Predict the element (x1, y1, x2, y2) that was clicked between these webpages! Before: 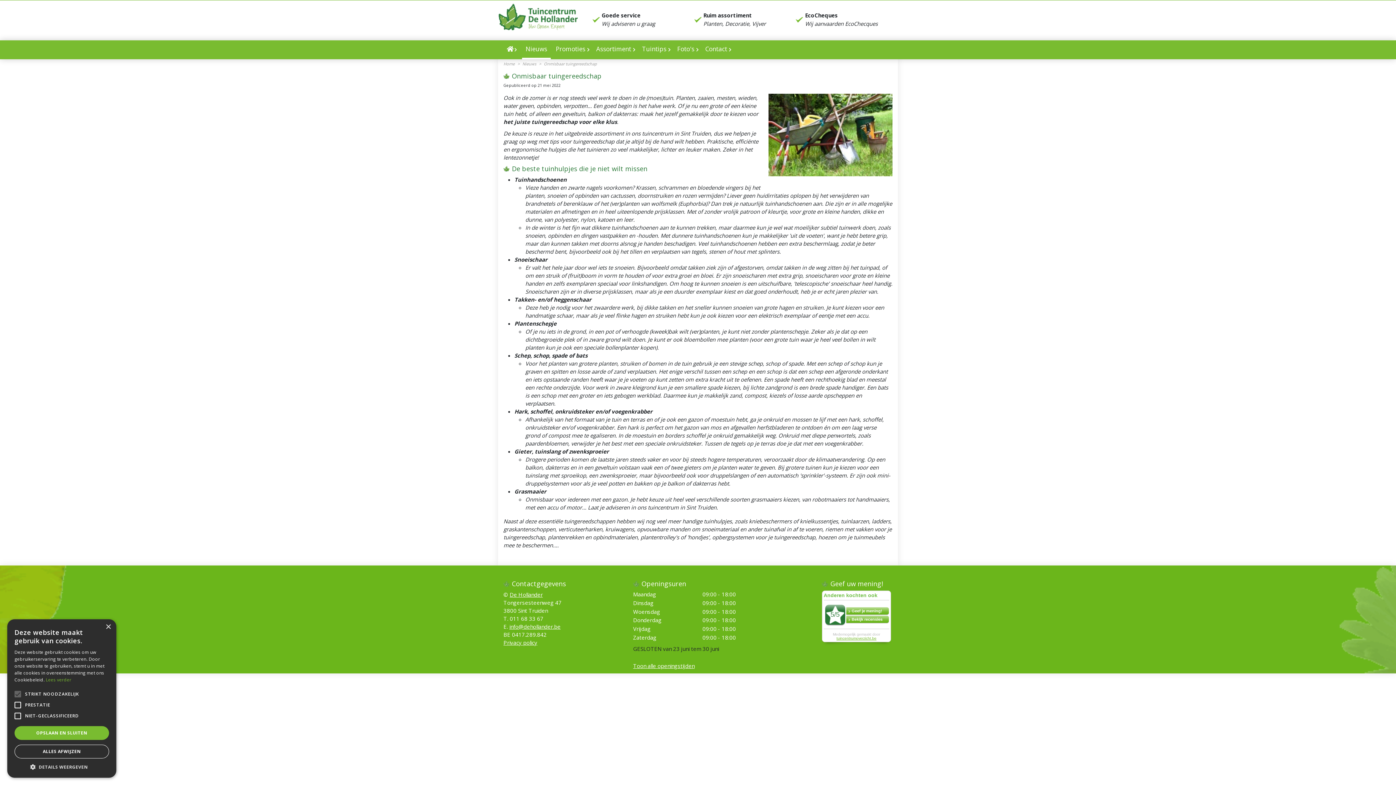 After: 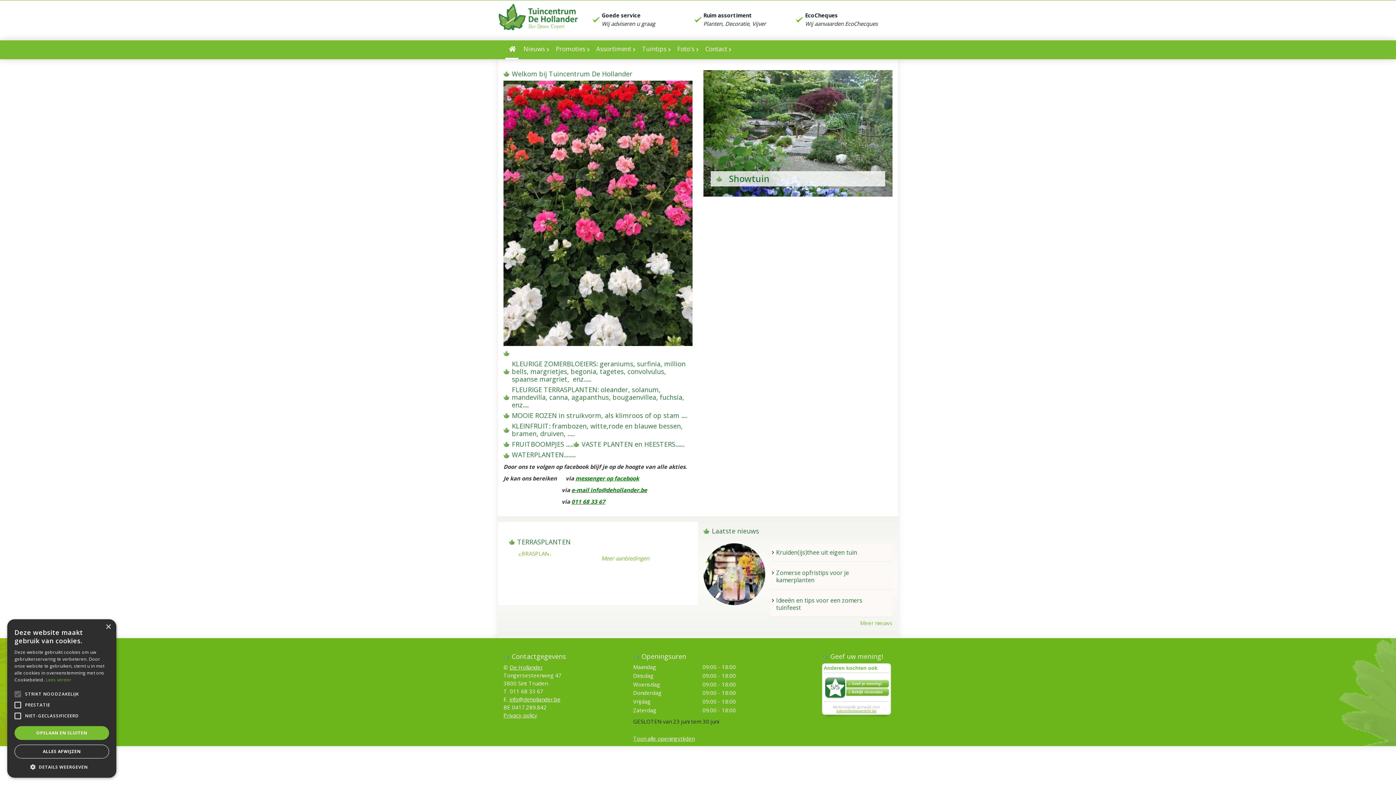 Action: bbox: (503, 61, 514, 66) label: Home